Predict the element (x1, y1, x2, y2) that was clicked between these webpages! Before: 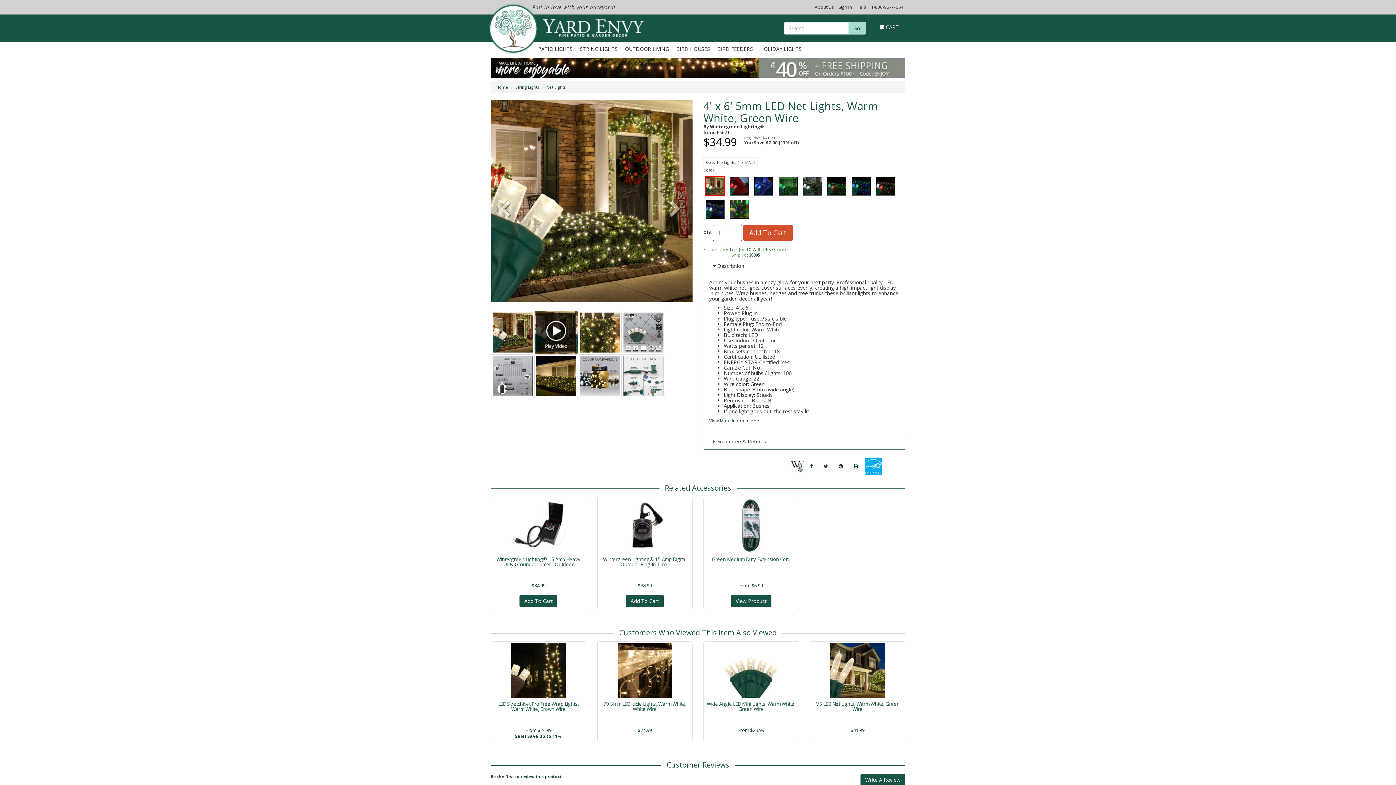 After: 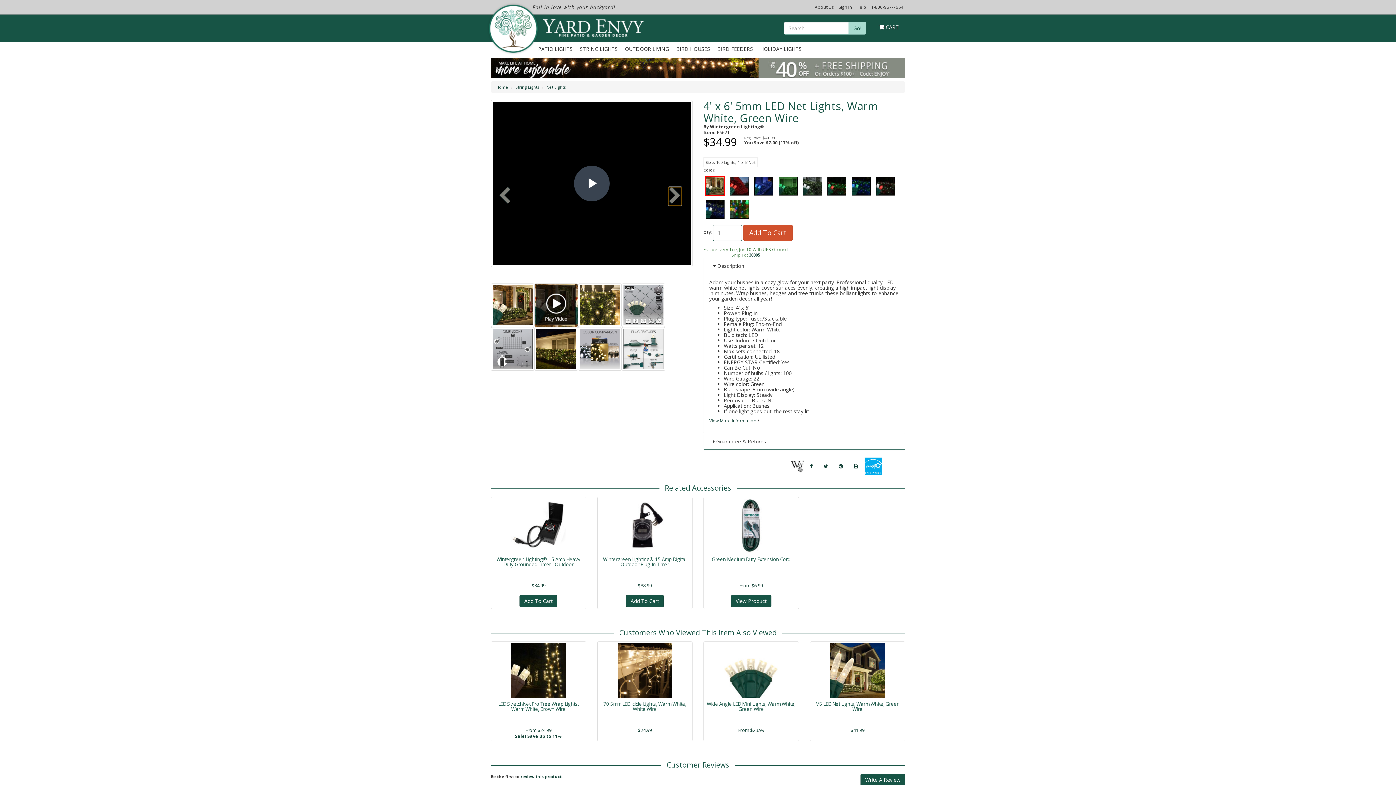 Action: bbox: (668, 200, 681, 218) label: Next slide